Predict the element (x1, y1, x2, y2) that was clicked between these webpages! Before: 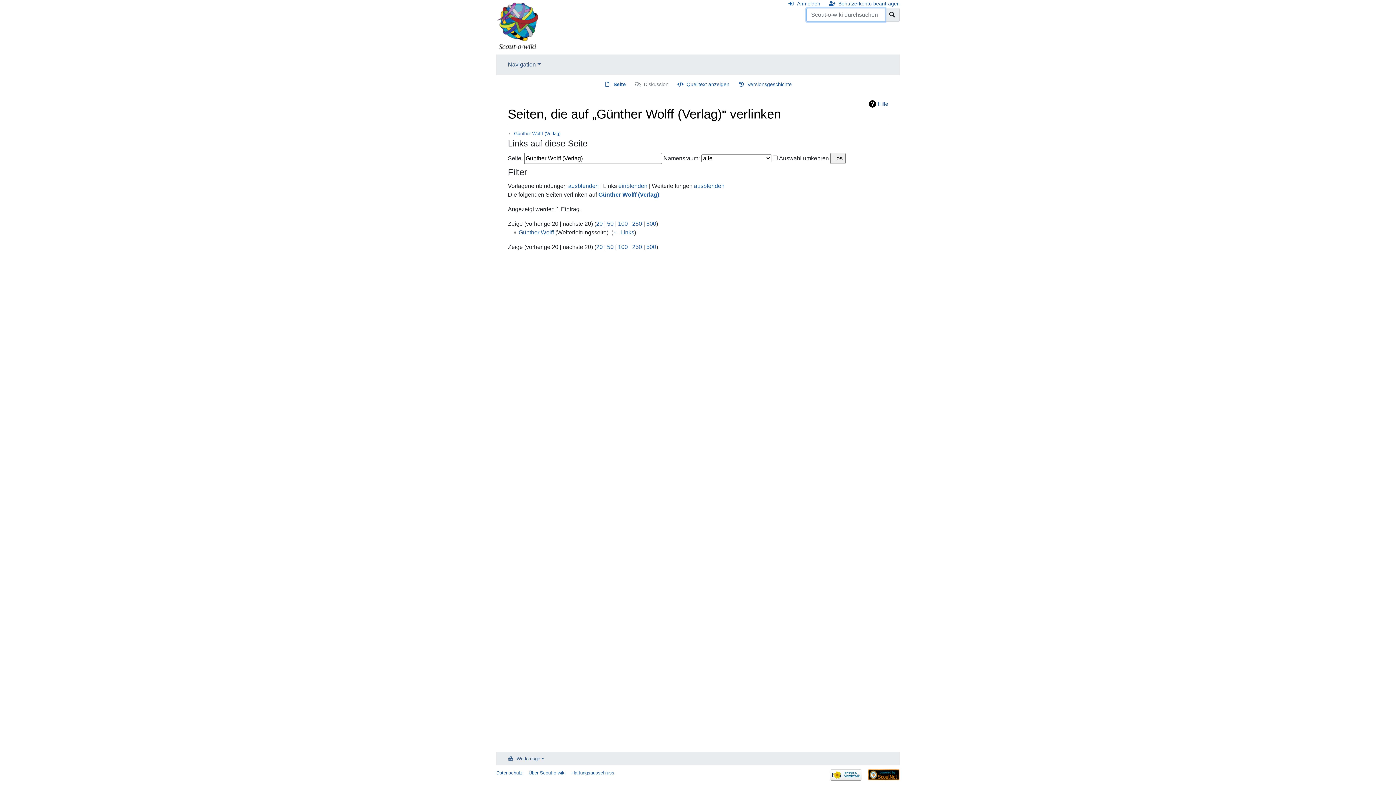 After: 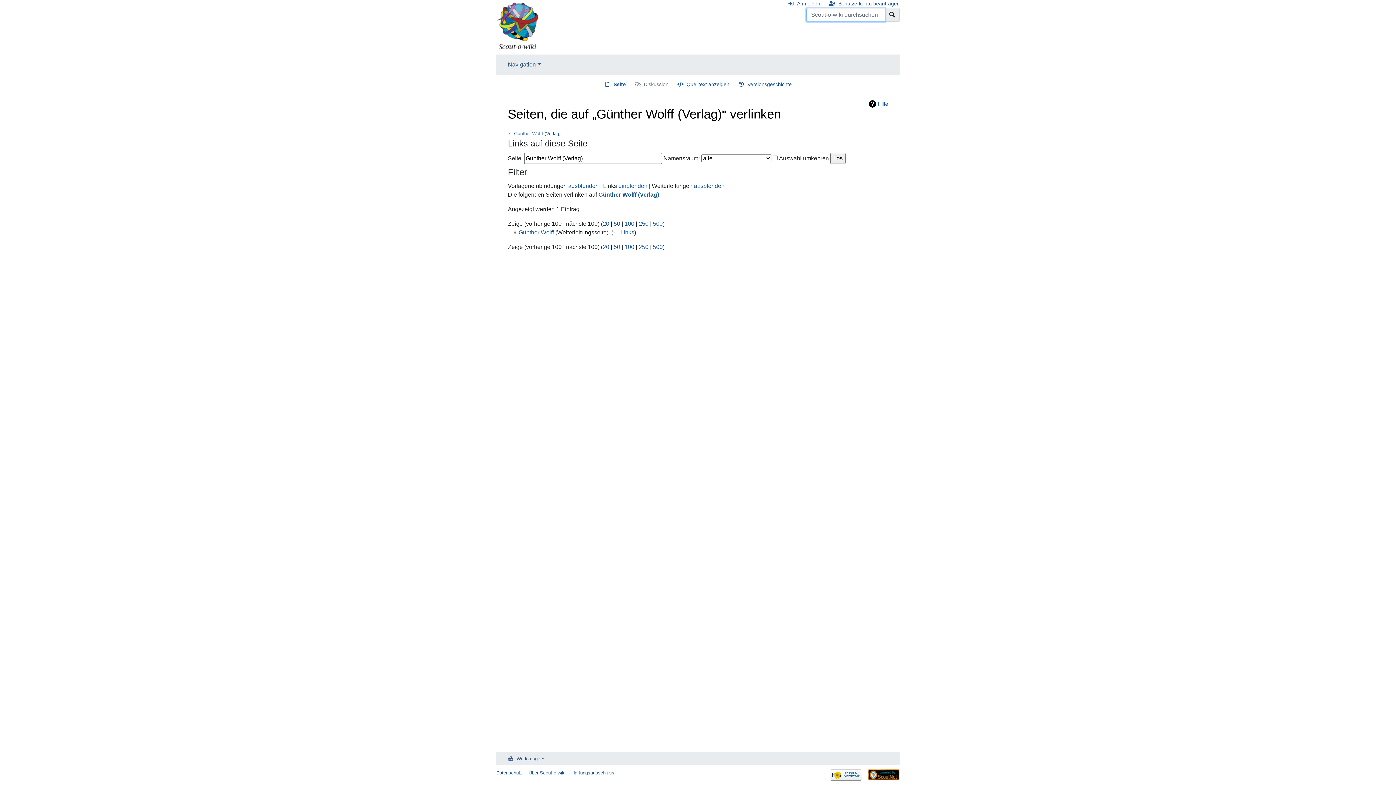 Action: bbox: (618, 243, 628, 250) label: 100